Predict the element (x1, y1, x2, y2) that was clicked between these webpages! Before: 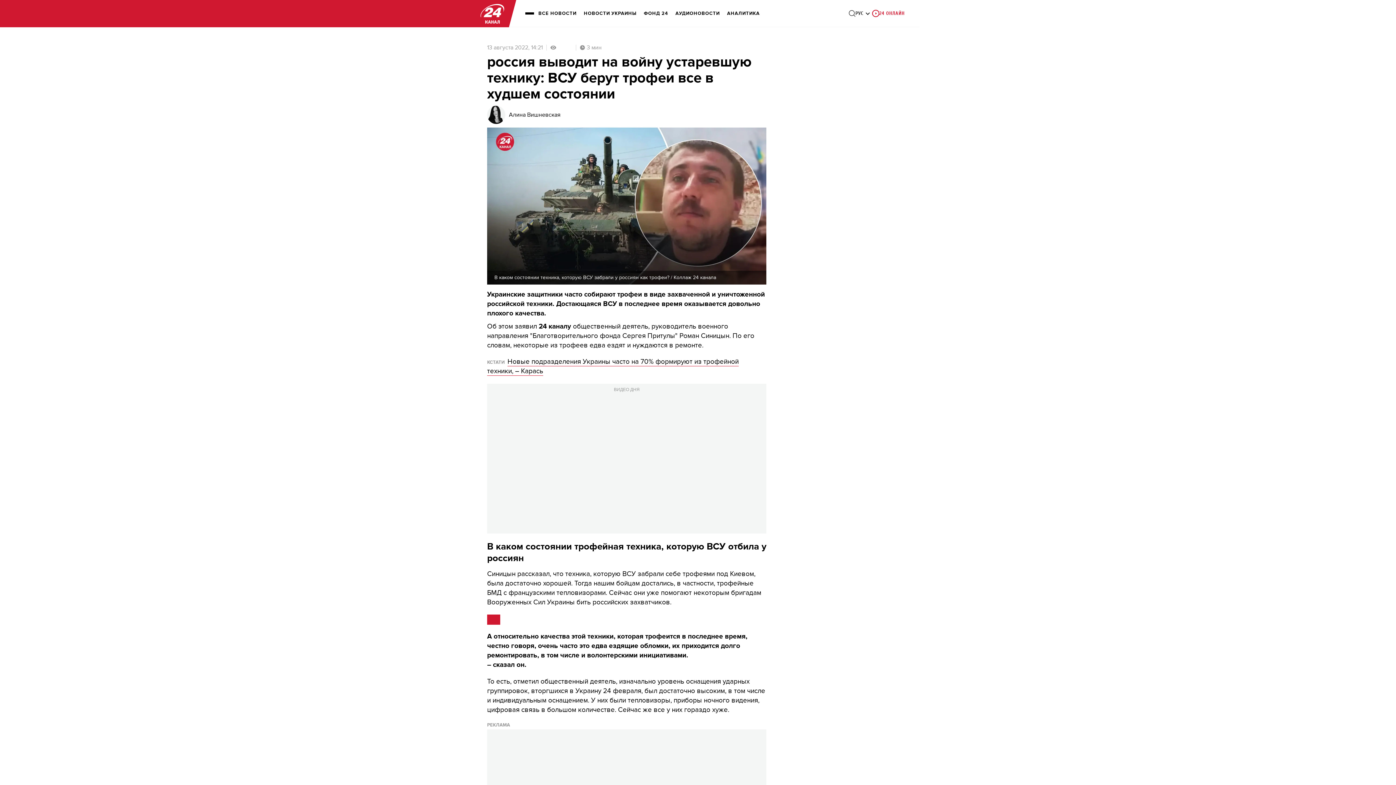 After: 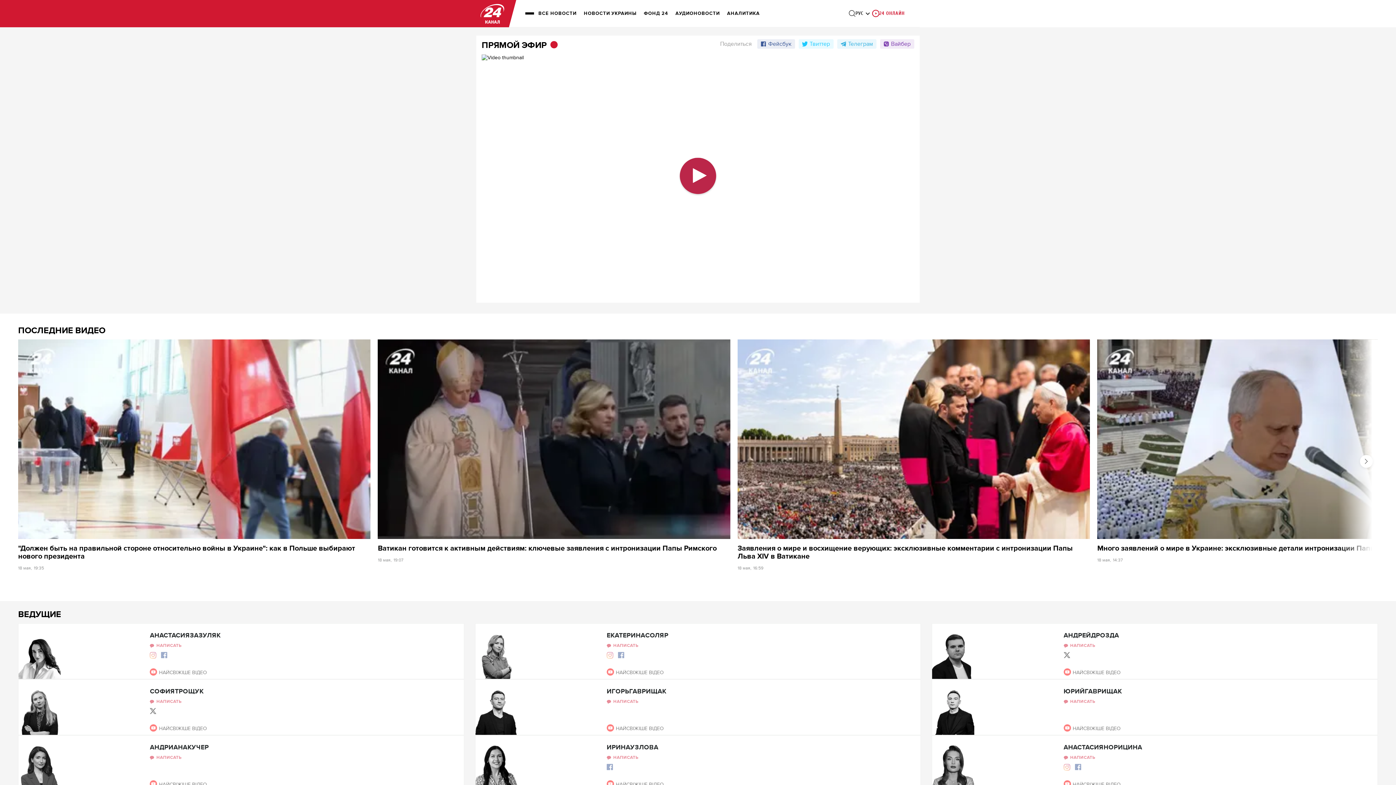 Action: label: 24 ОНЛАЙН bbox: (872, 0, 904, 27)